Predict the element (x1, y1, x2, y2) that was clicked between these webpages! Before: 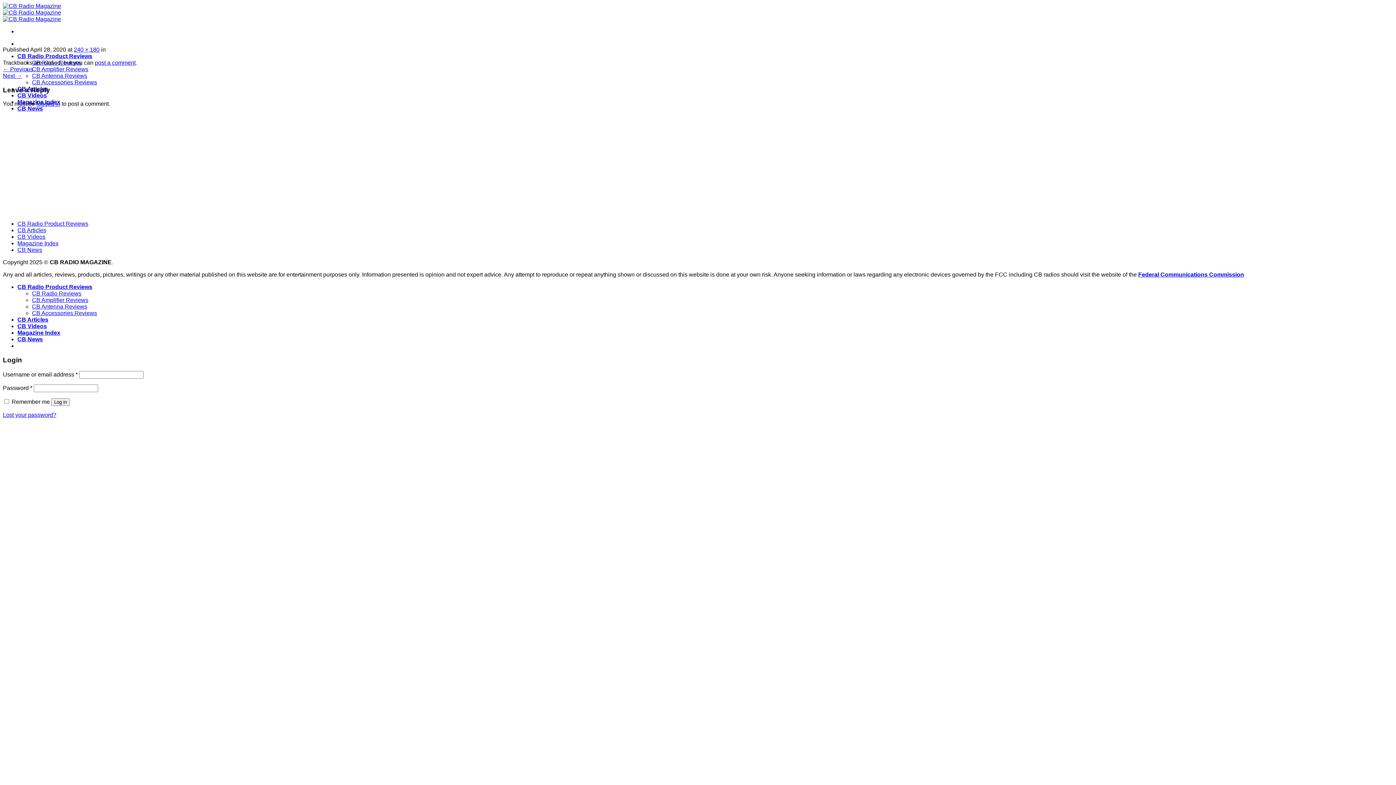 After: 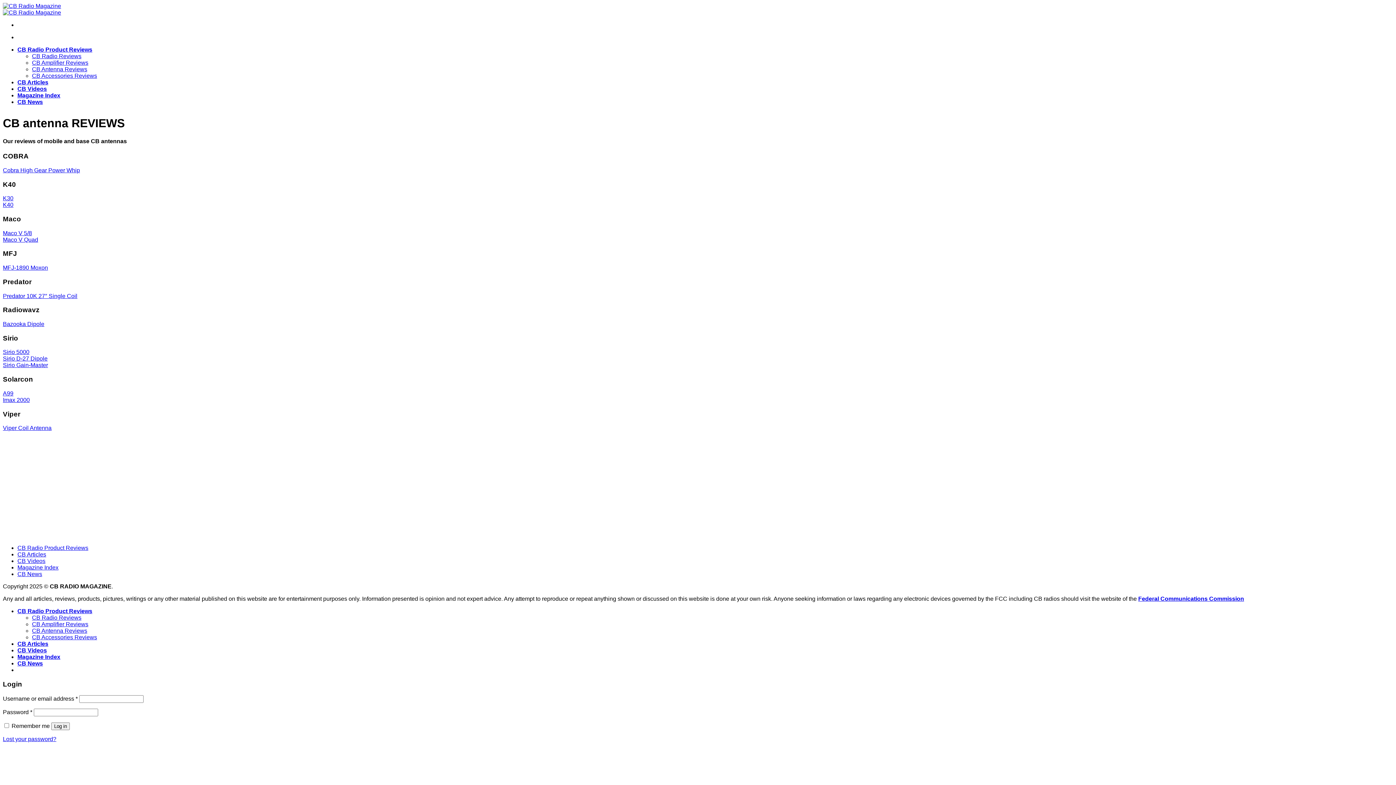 Action: label: CB Antenna Reviews bbox: (32, 303, 87, 309)